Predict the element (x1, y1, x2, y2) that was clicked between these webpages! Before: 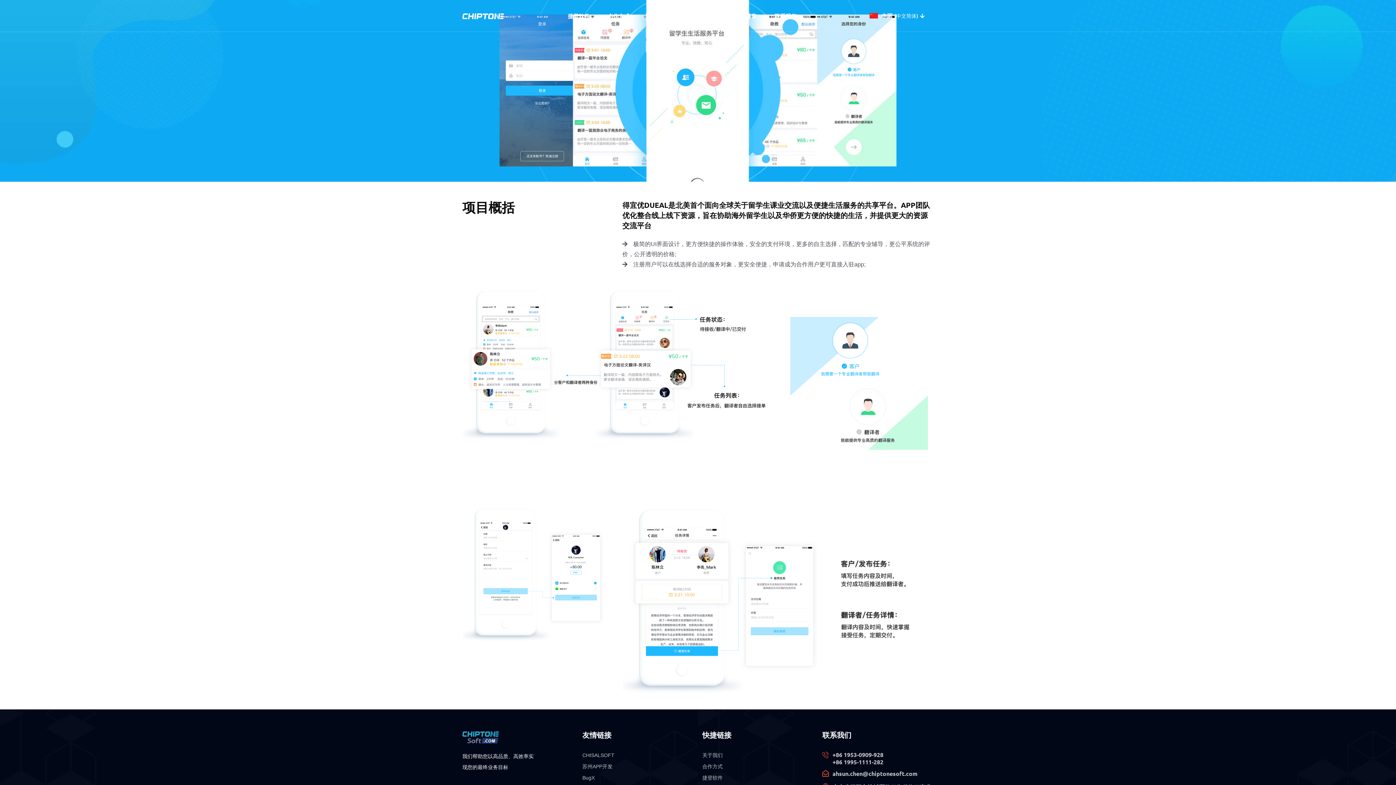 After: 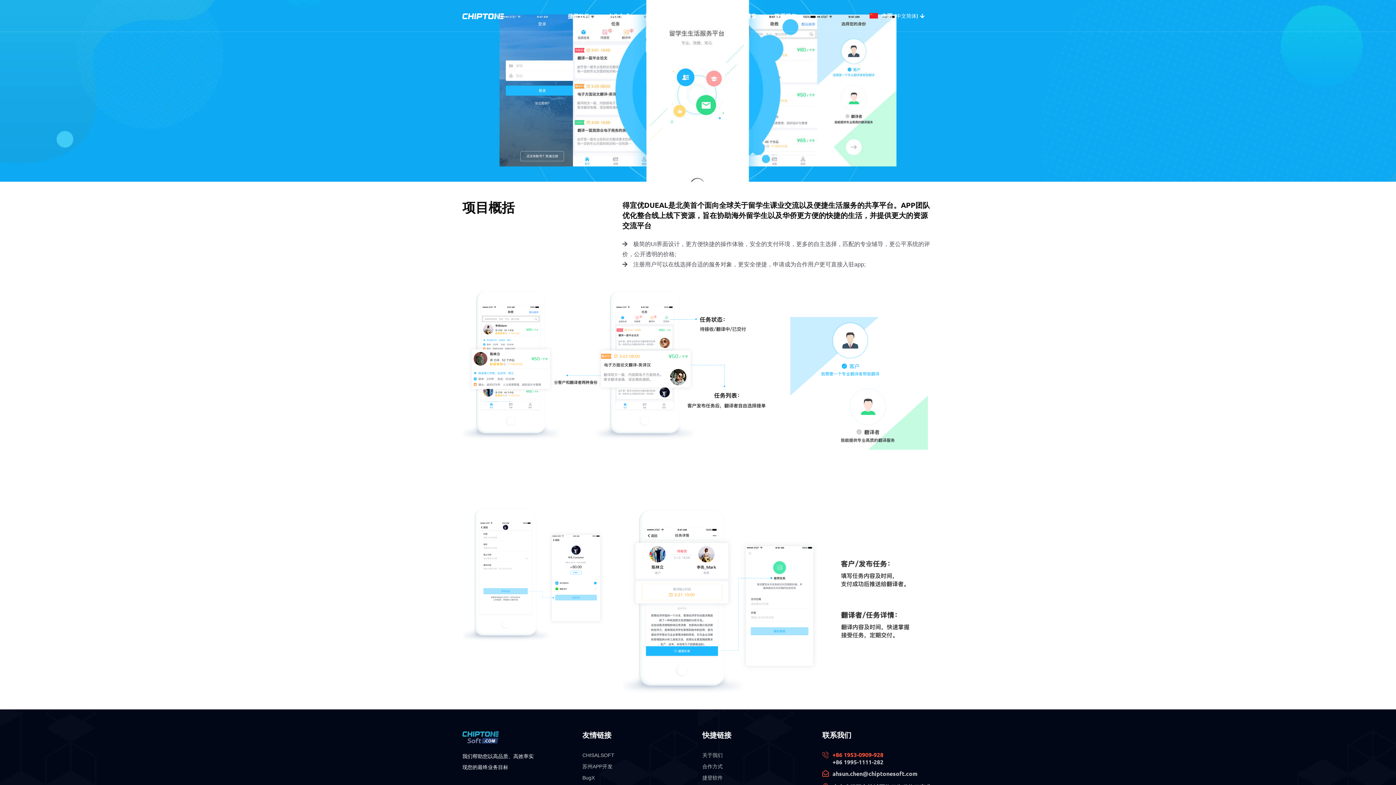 Action: label: +86 1953-0909-928 bbox: (832, 751, 883, 758)